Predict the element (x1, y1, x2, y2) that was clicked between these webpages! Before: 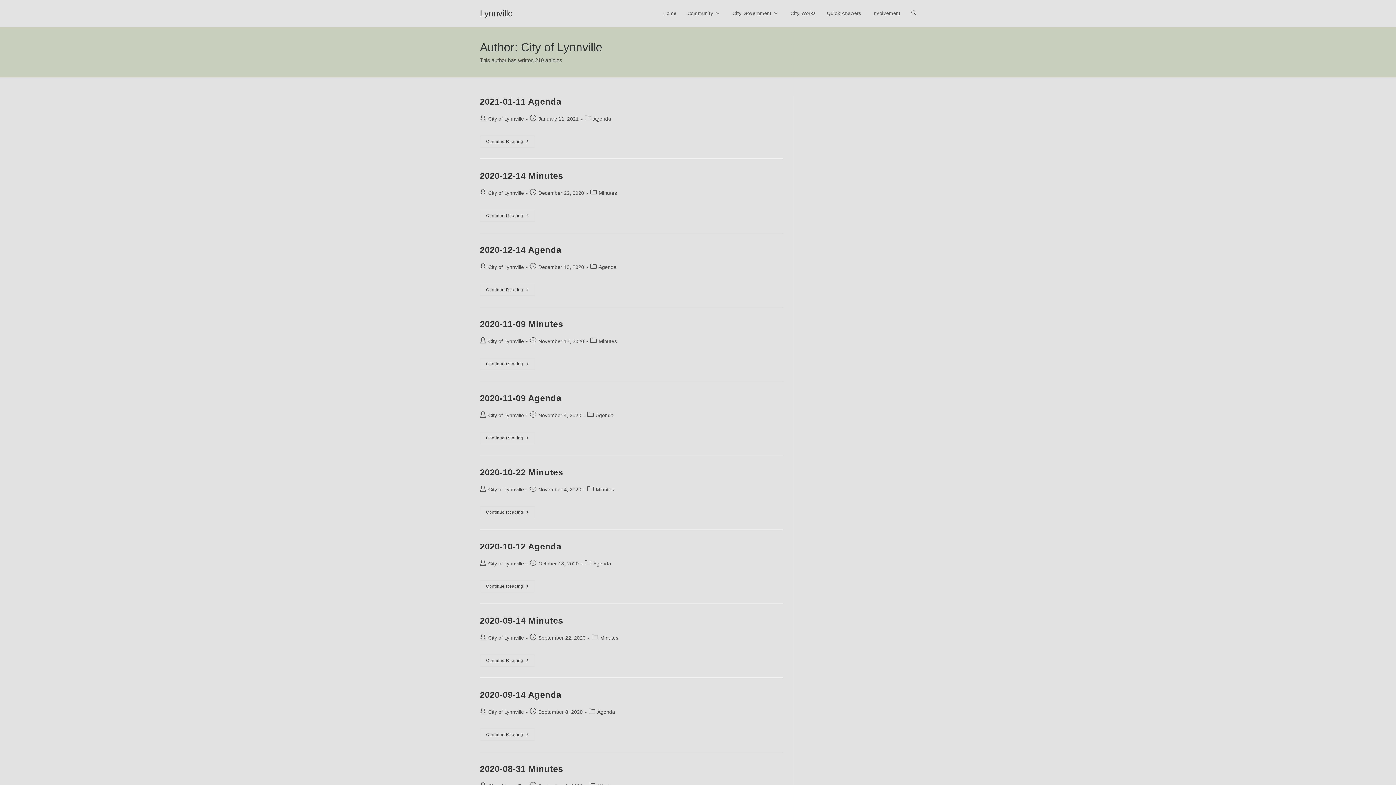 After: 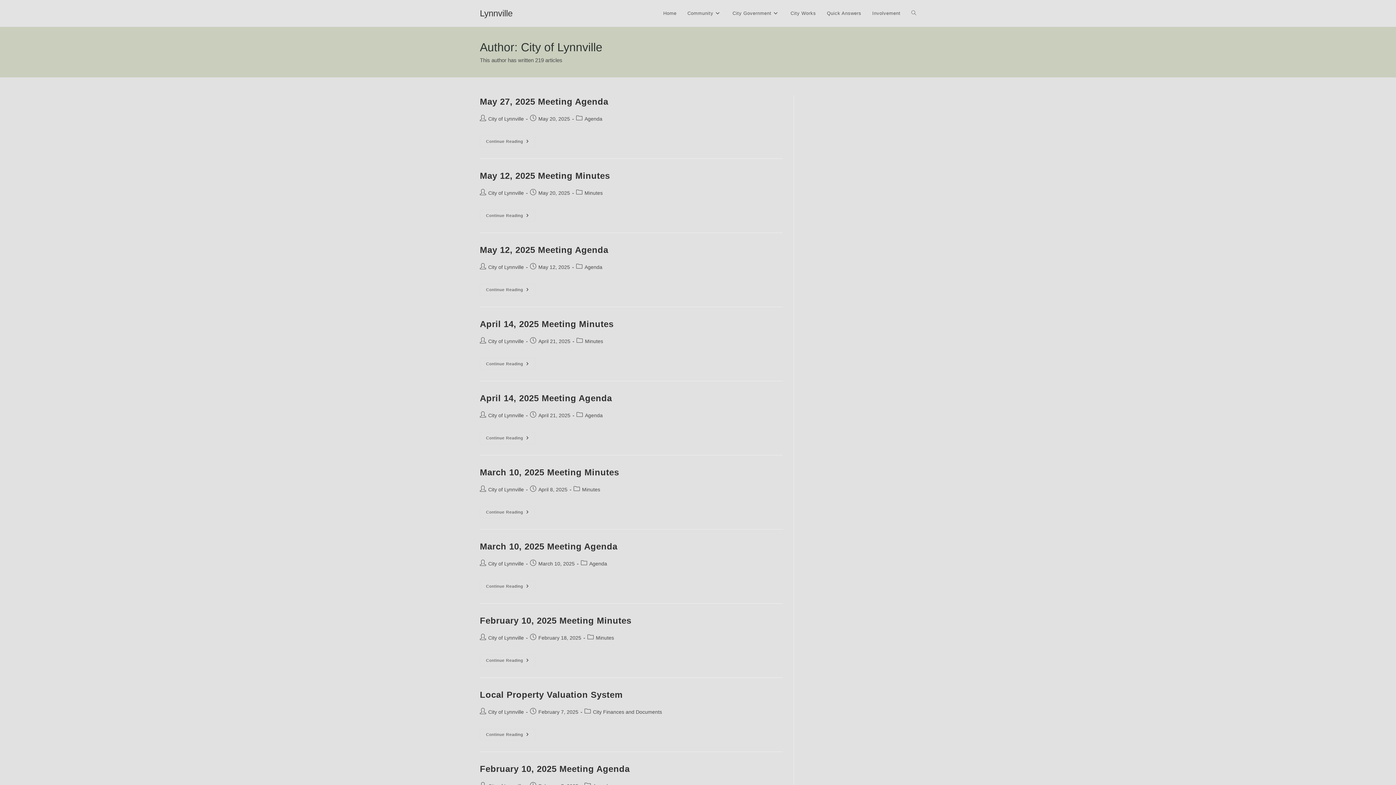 Action: label: City of Lynnville bbox: (488, 116, 524, 121)